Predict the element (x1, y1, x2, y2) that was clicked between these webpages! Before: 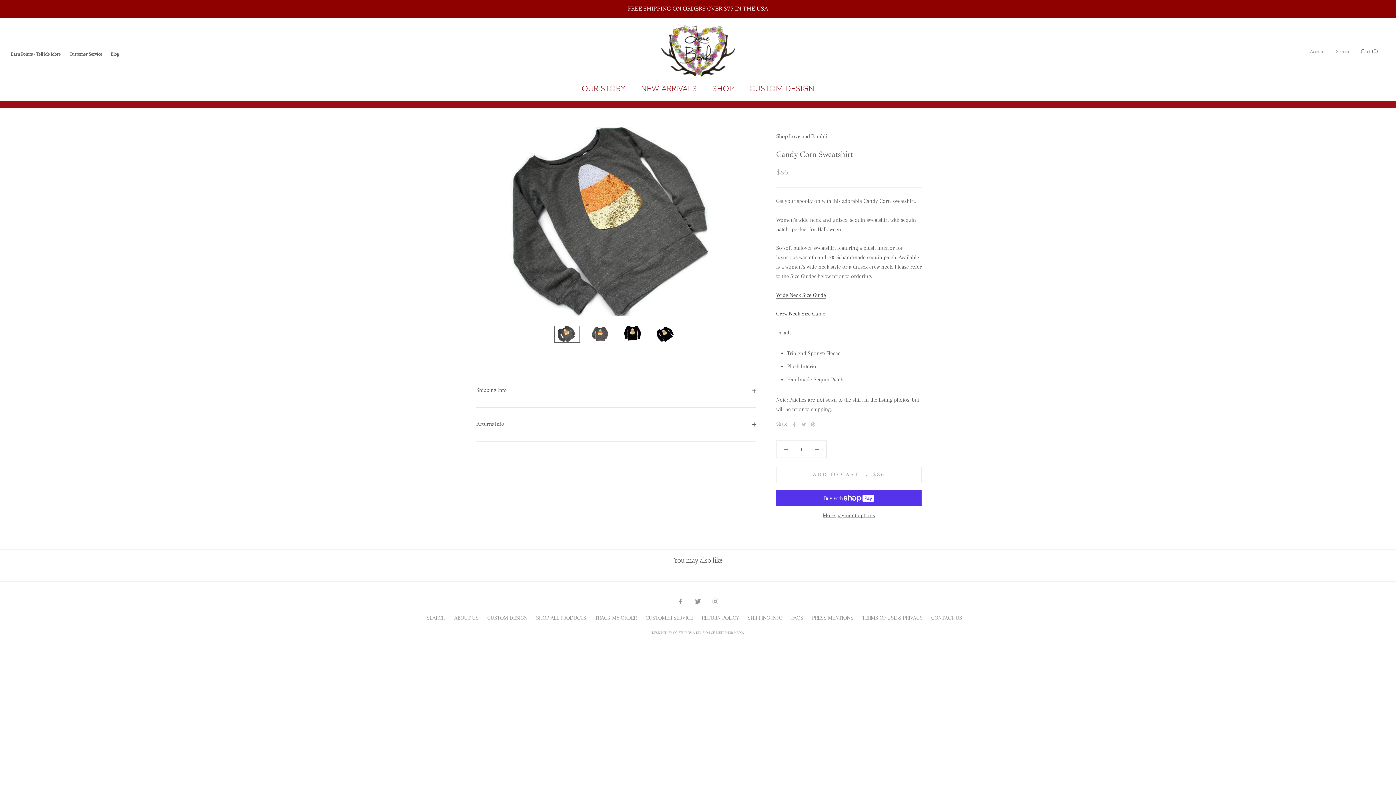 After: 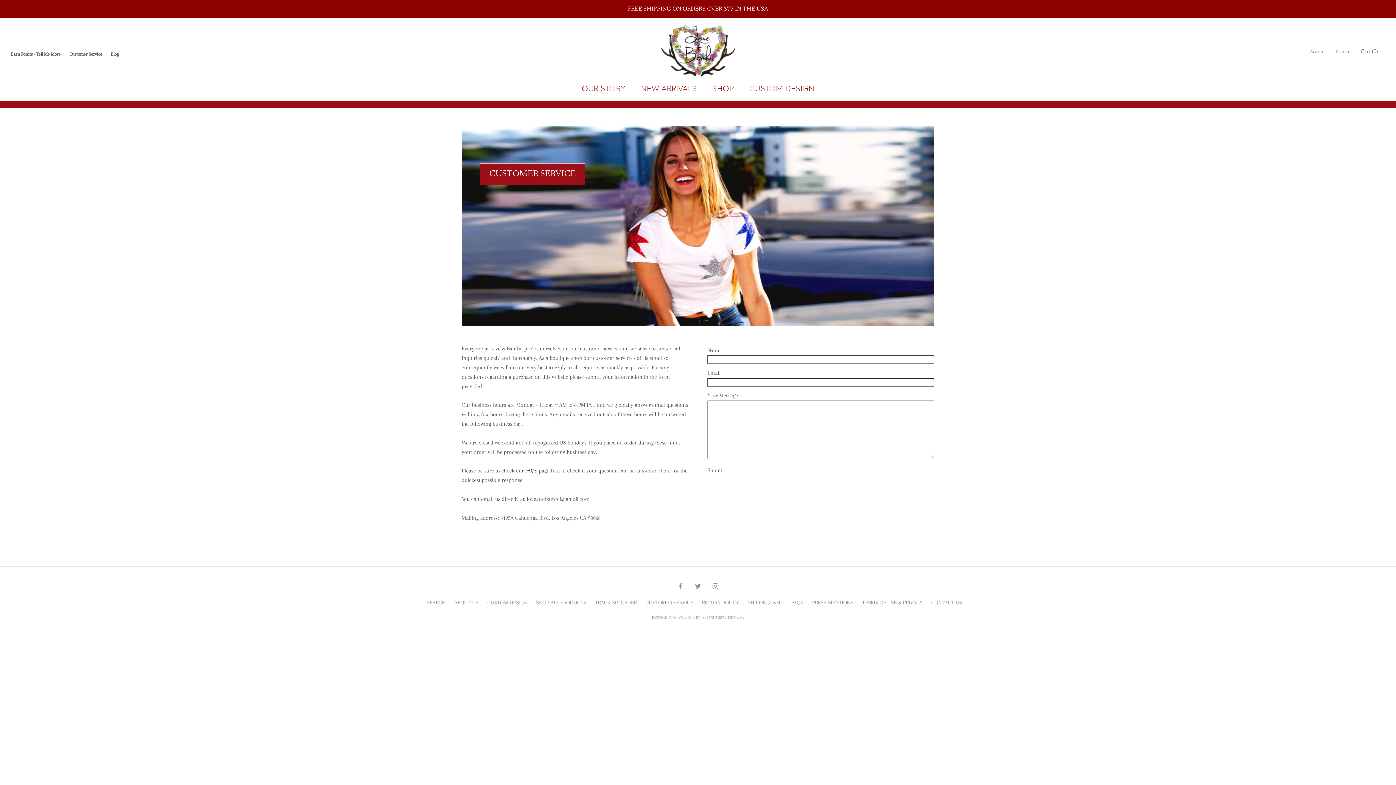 Action: bbox: (645, 614, 693, 621) label: CUSTOMER SERVICE